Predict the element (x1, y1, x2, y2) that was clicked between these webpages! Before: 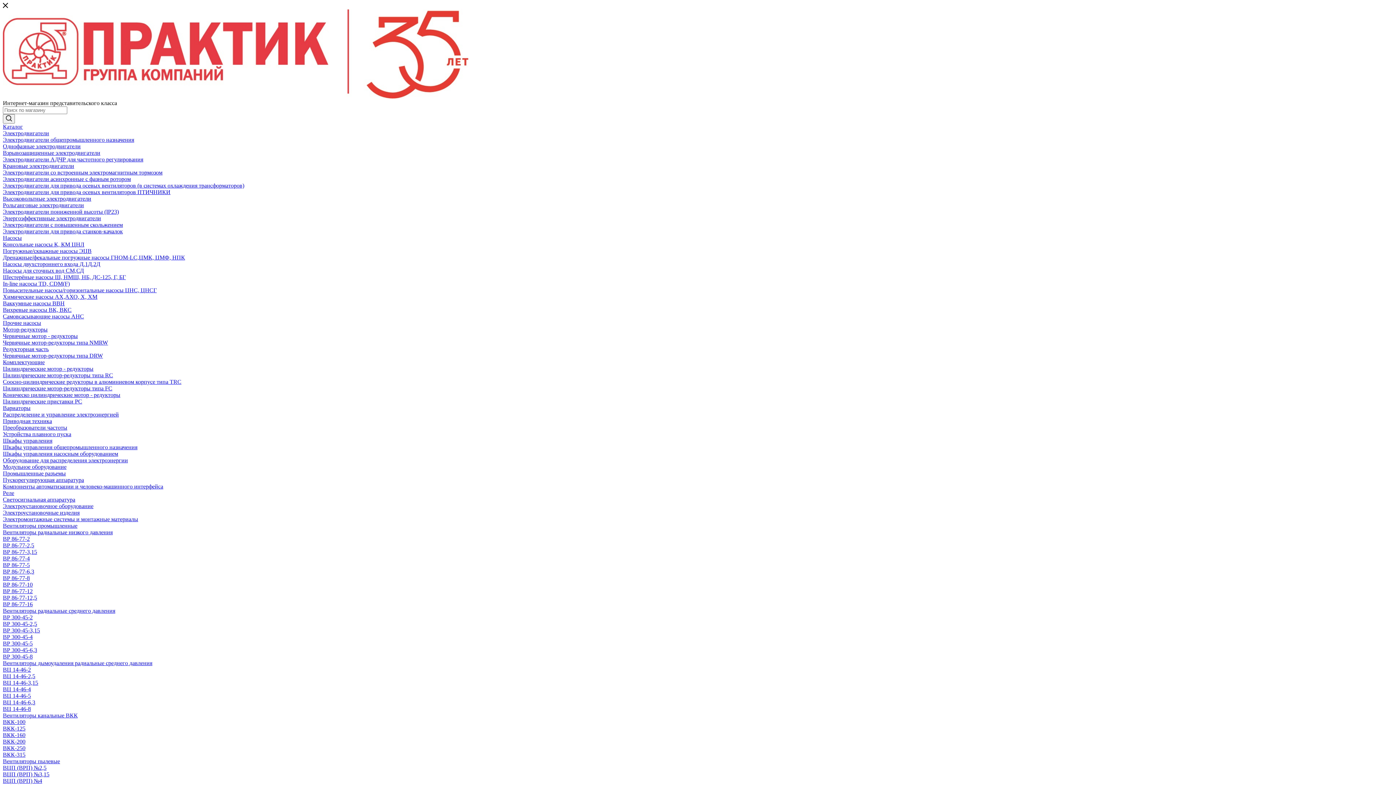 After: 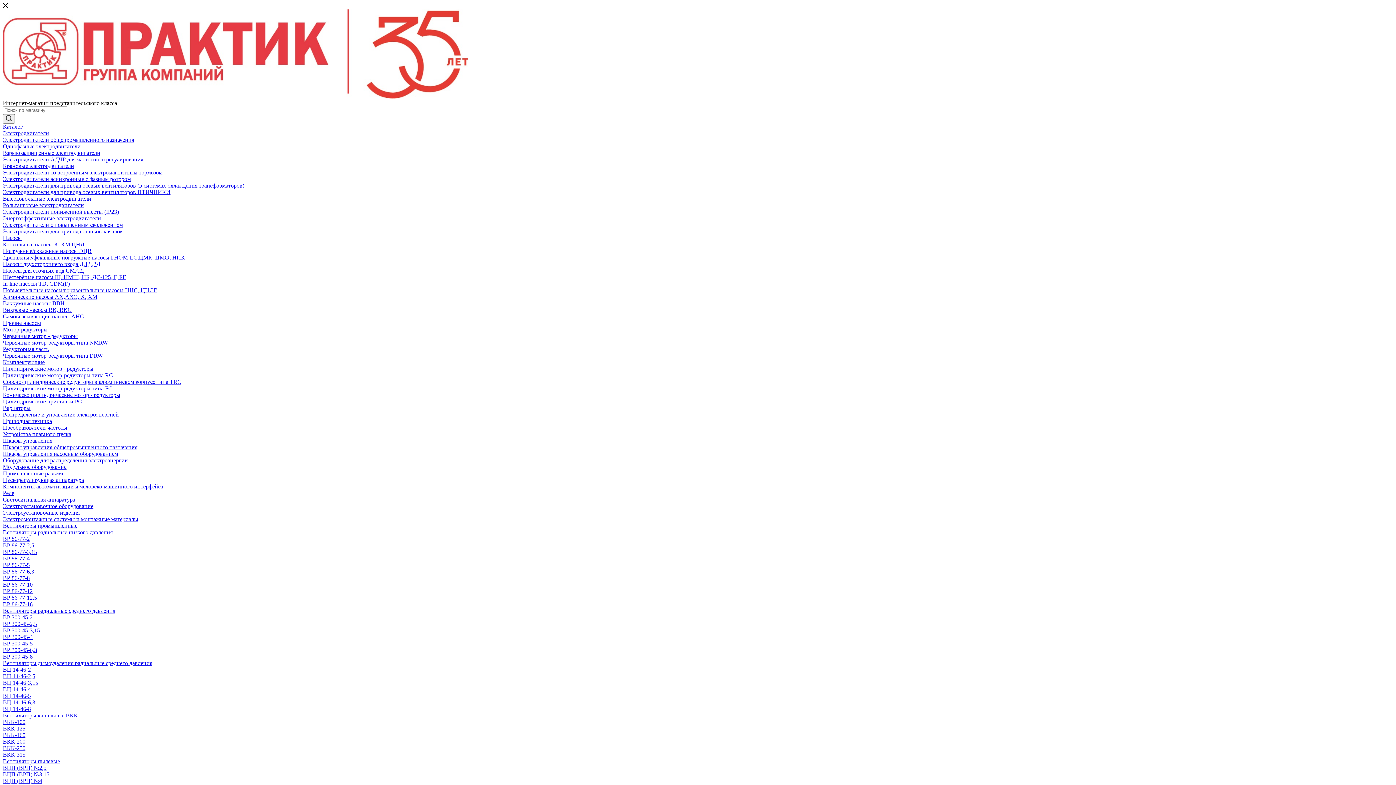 Action: bbox: (2, 653, 32, 660) label: ВР 300-45-8